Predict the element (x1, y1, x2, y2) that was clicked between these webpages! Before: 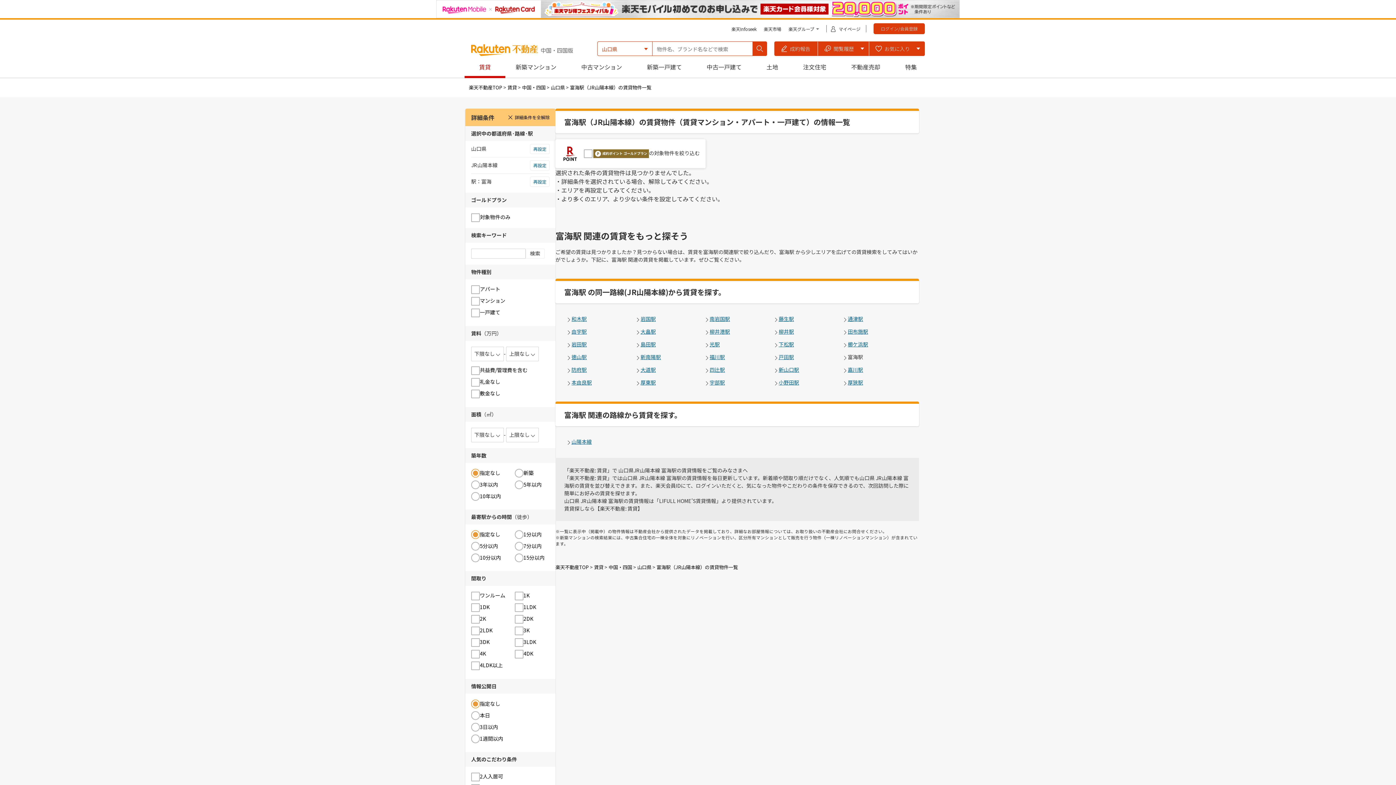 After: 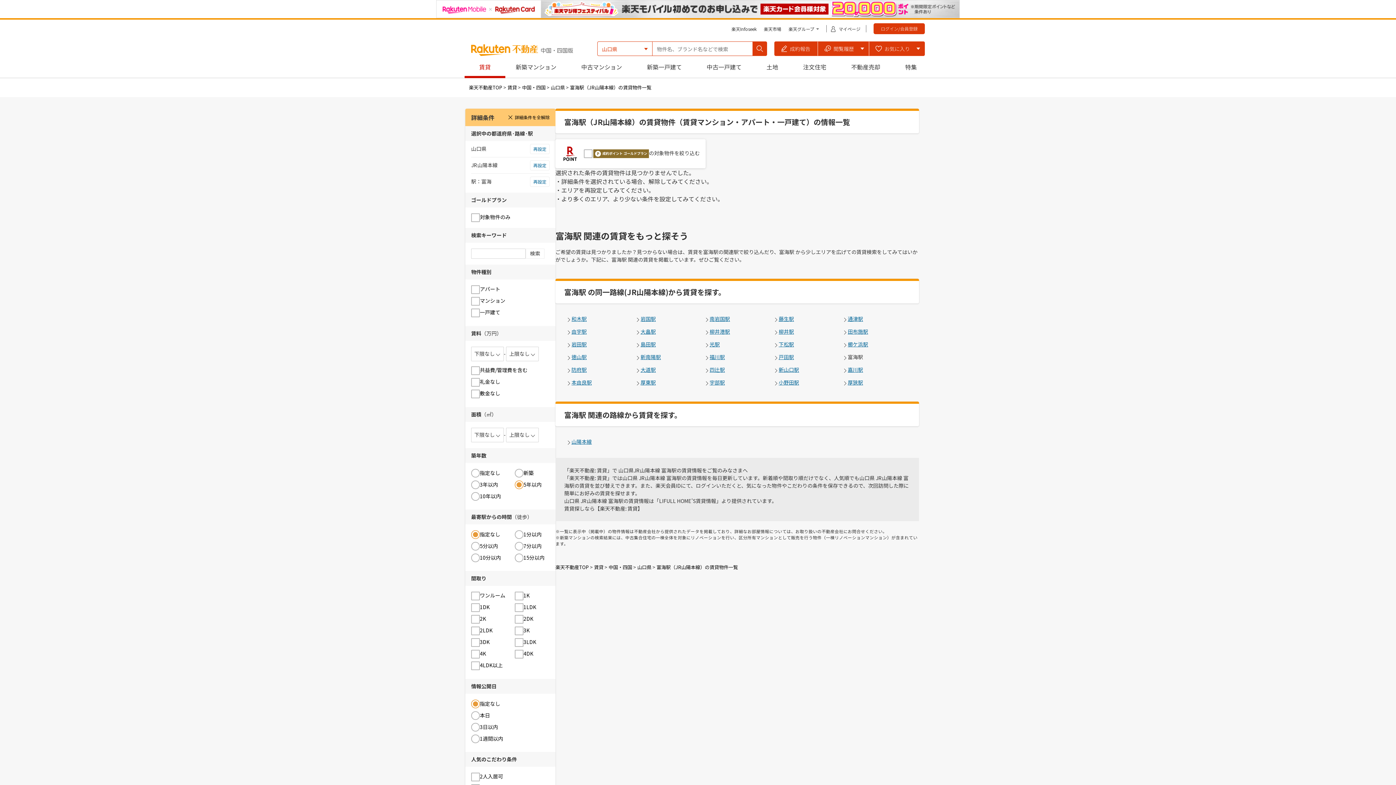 Action: label: 5年以内 bbox: (523, 481, 541, 488)